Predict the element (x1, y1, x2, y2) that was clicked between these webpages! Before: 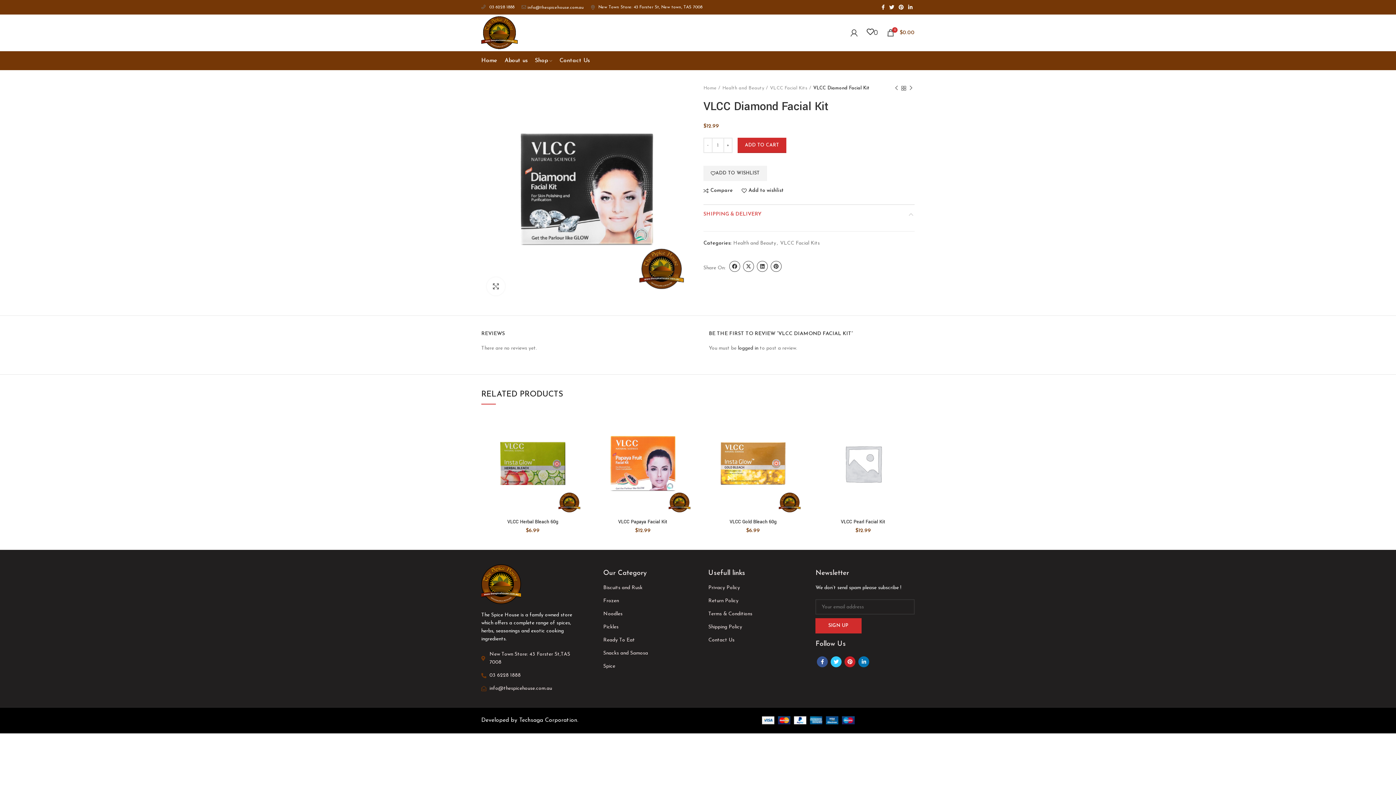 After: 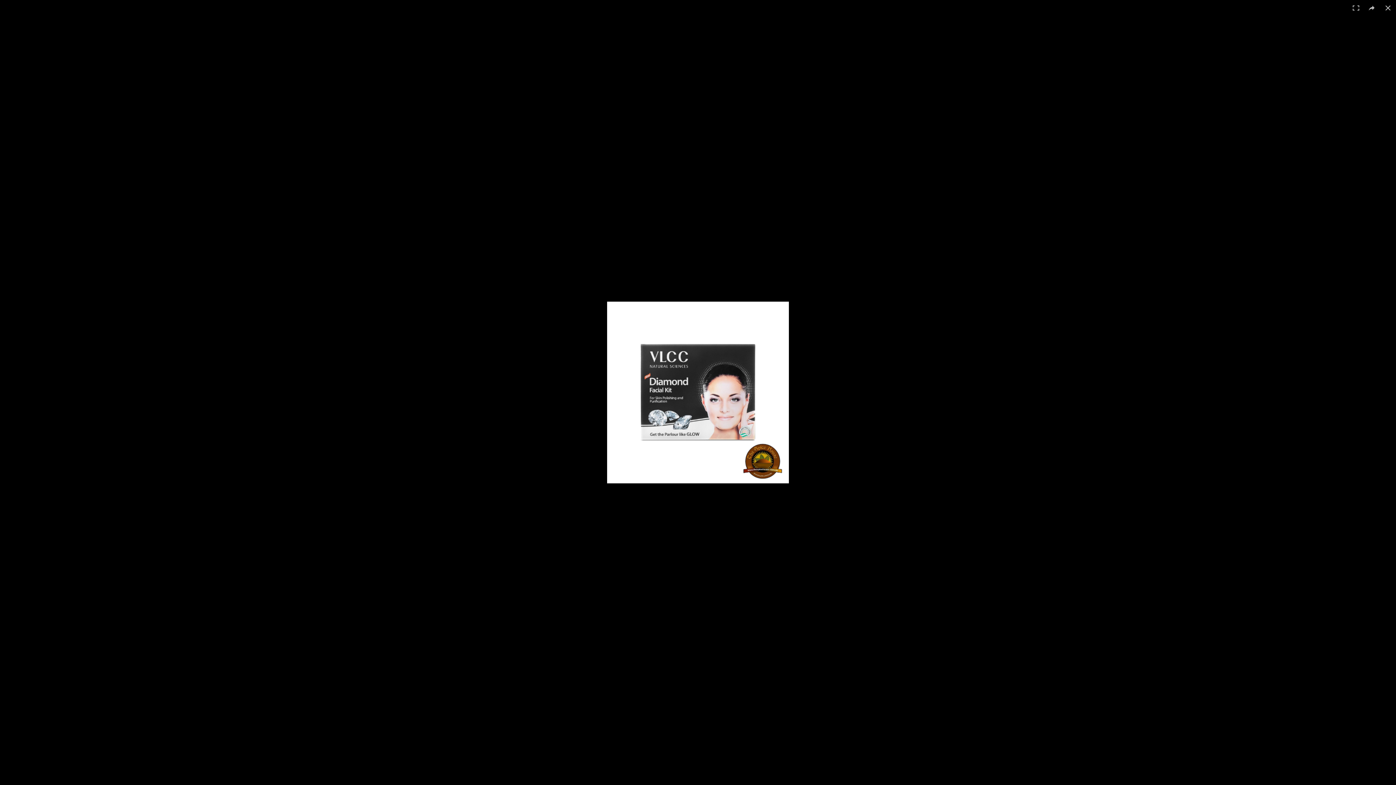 Action: label: Click to enlarge bbox: (486, 277, 505, 295)